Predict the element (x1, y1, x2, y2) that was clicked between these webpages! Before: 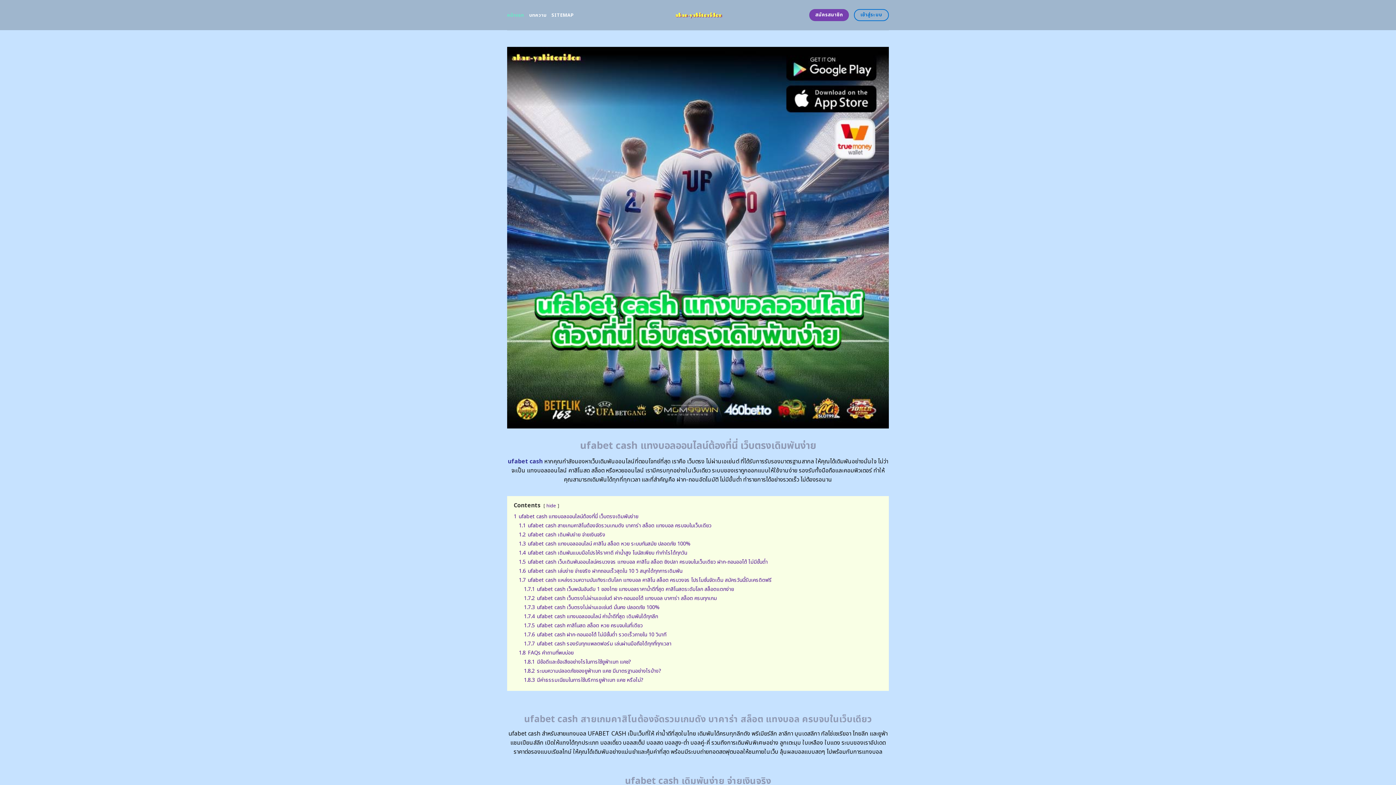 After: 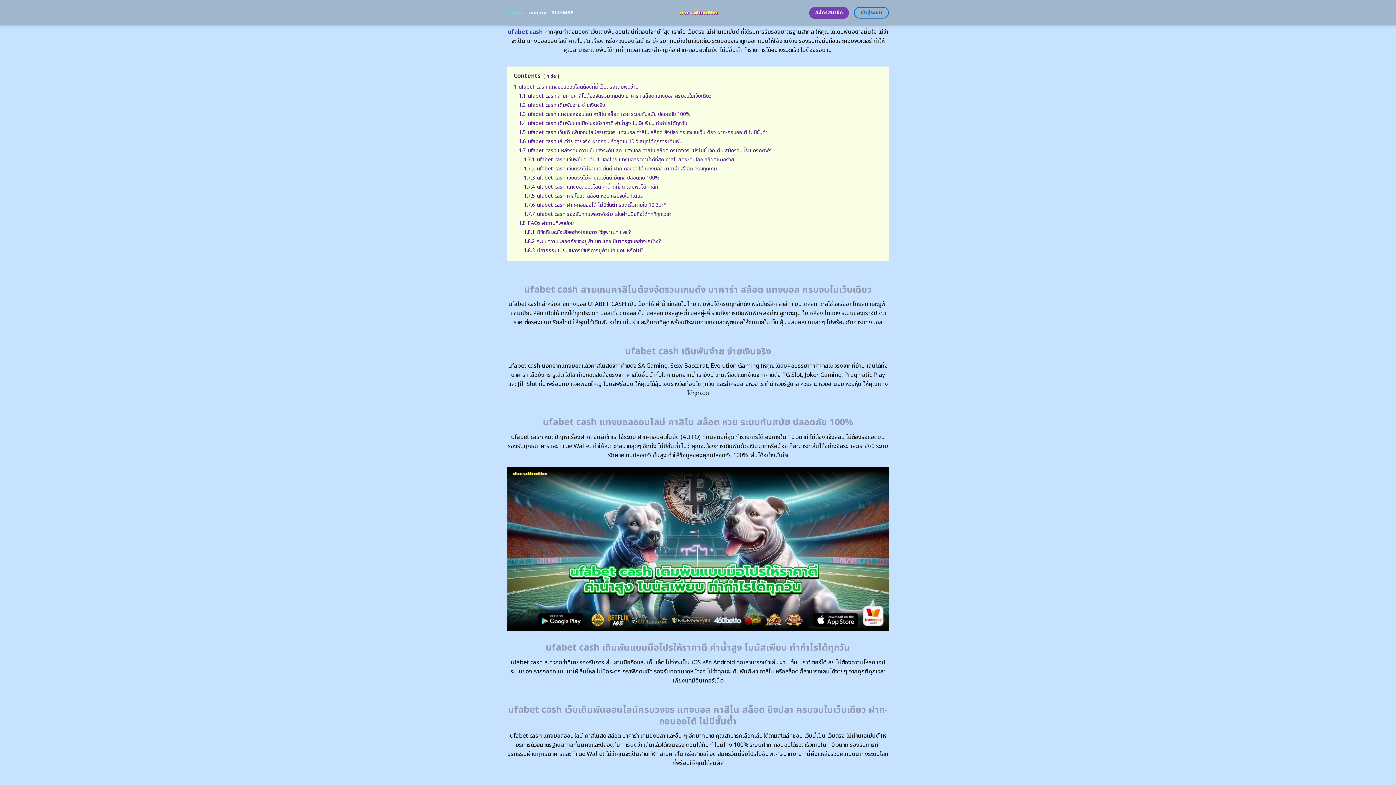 Action: bbox: (513, 512, 638, 520) label: 1 ufabet cash แทงบอลออนไลน์ต้องที่นี่ เว็บตรงเดิมพันง่าย